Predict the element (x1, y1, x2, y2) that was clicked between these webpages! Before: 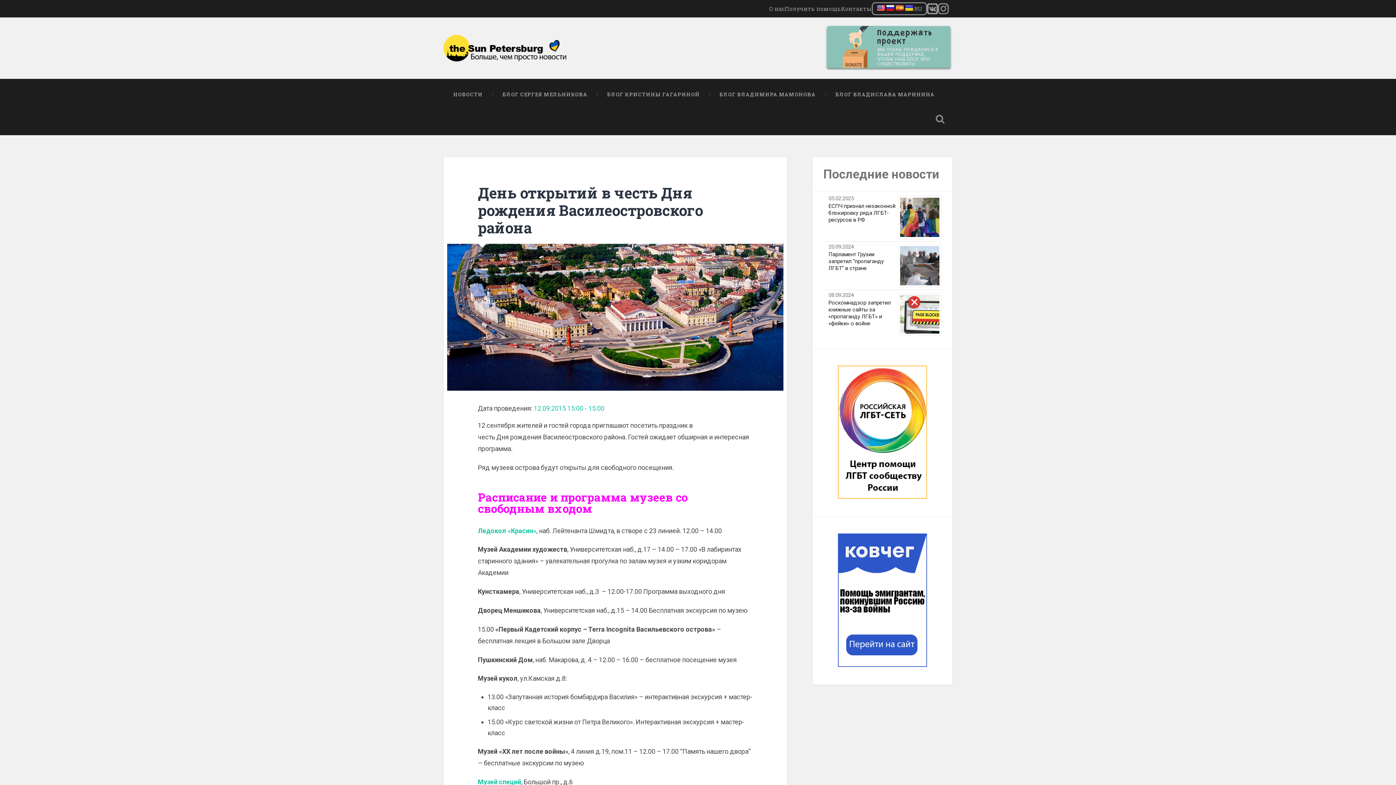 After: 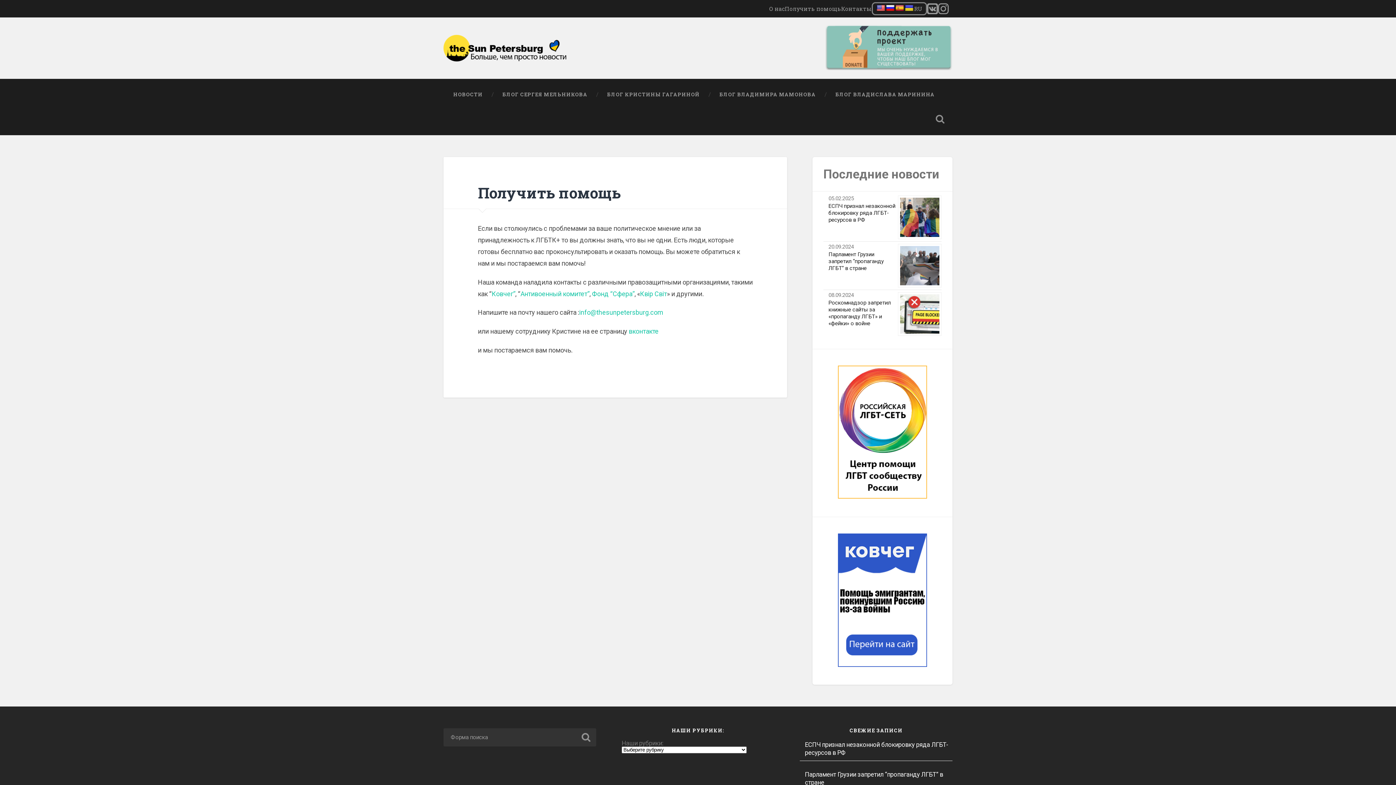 Action: label: Получить помощь bbox: (785, 0, 841, 17)